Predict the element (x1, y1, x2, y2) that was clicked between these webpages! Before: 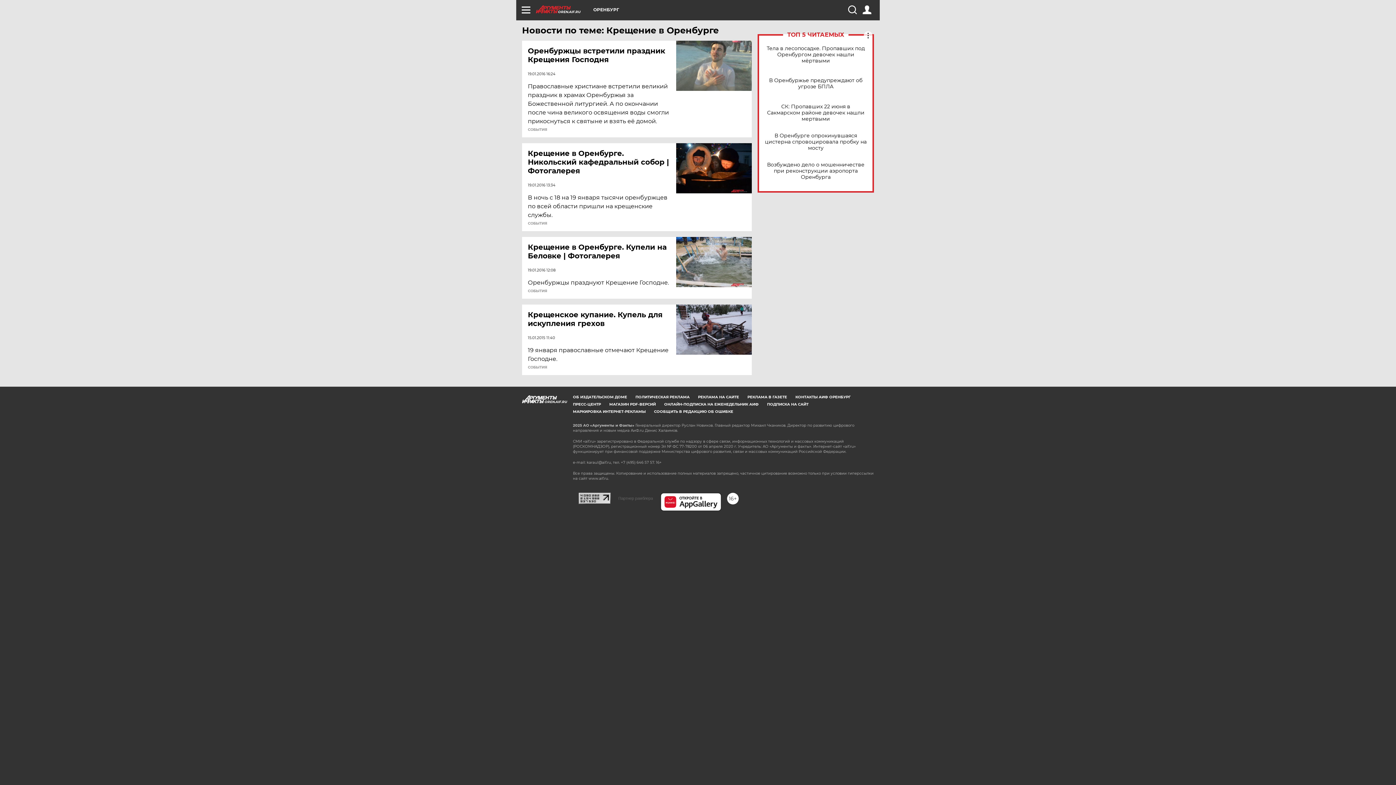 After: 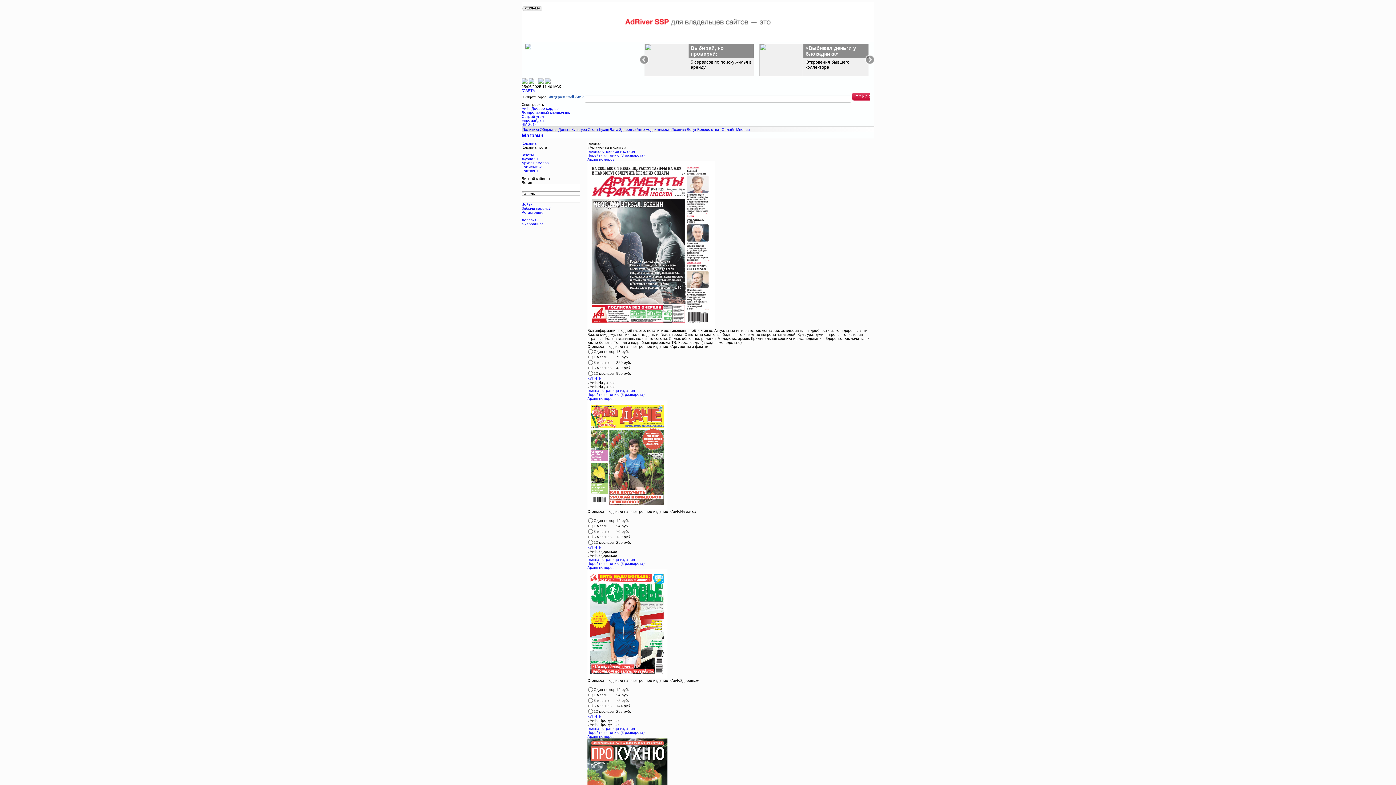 Action: label: МАГАЗИН PDF-ВЕРСИЙ bbox: (609, 402, 656, 406)